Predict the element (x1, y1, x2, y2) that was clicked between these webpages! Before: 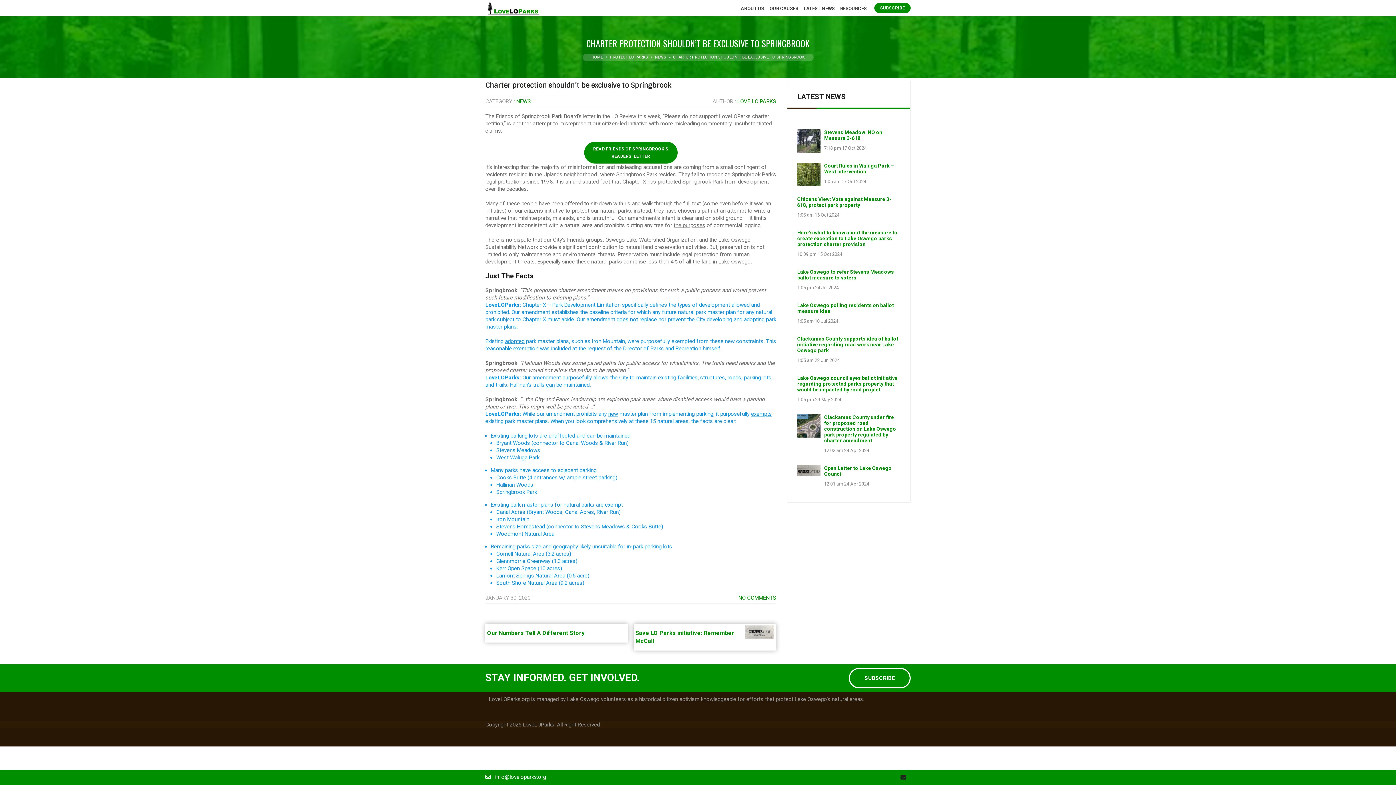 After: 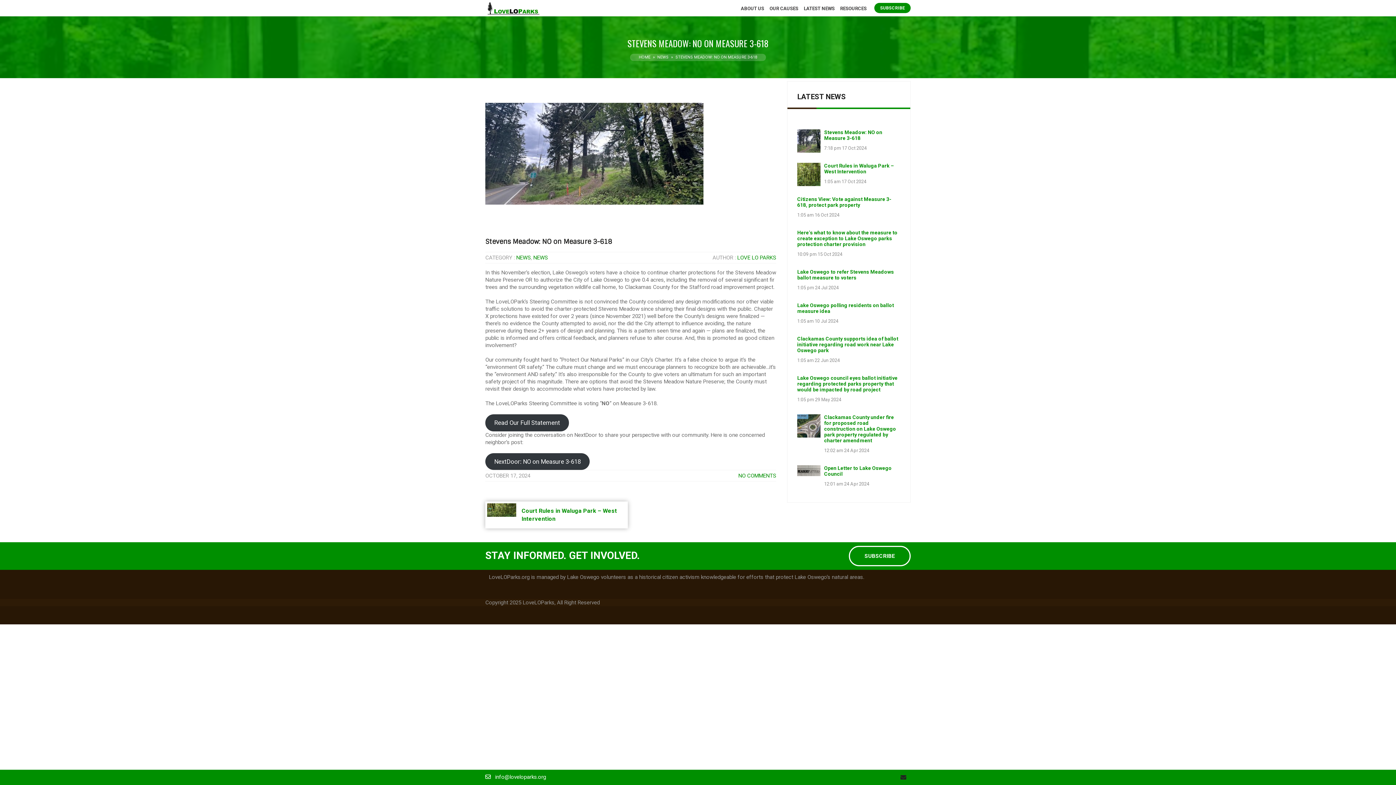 Action: bbox: (797, 129, 820, 152)